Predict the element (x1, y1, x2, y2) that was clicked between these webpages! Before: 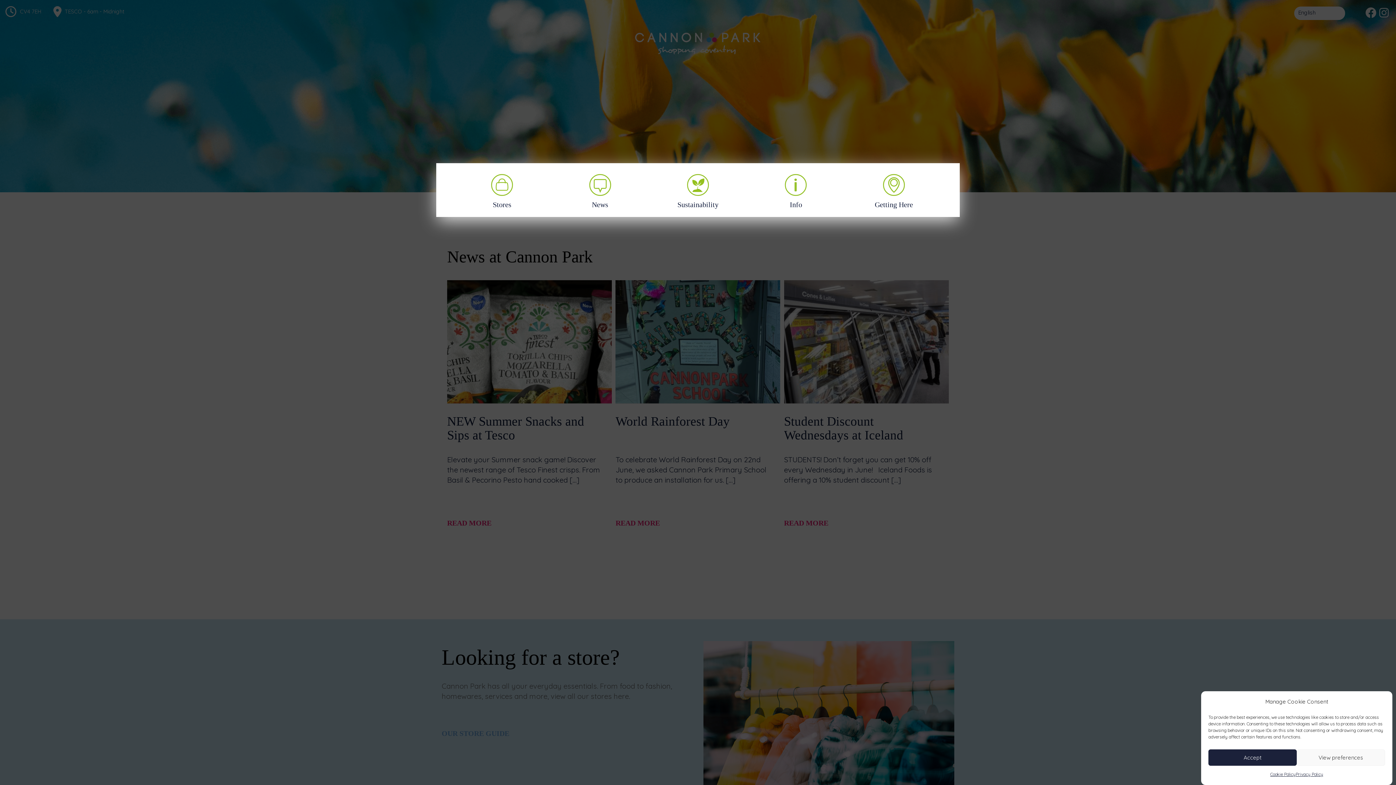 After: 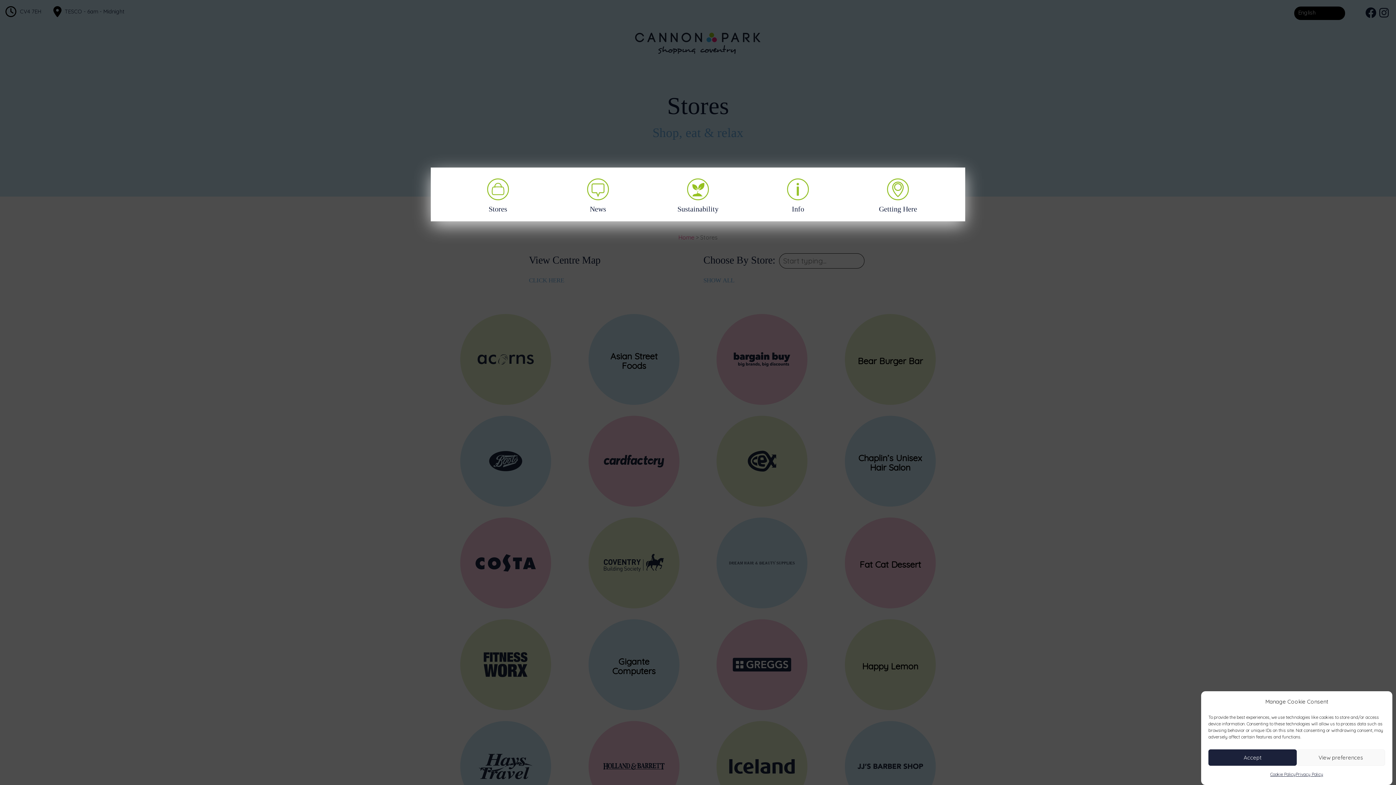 Action: label: Stores bbox: (454, 174, 550, 209)